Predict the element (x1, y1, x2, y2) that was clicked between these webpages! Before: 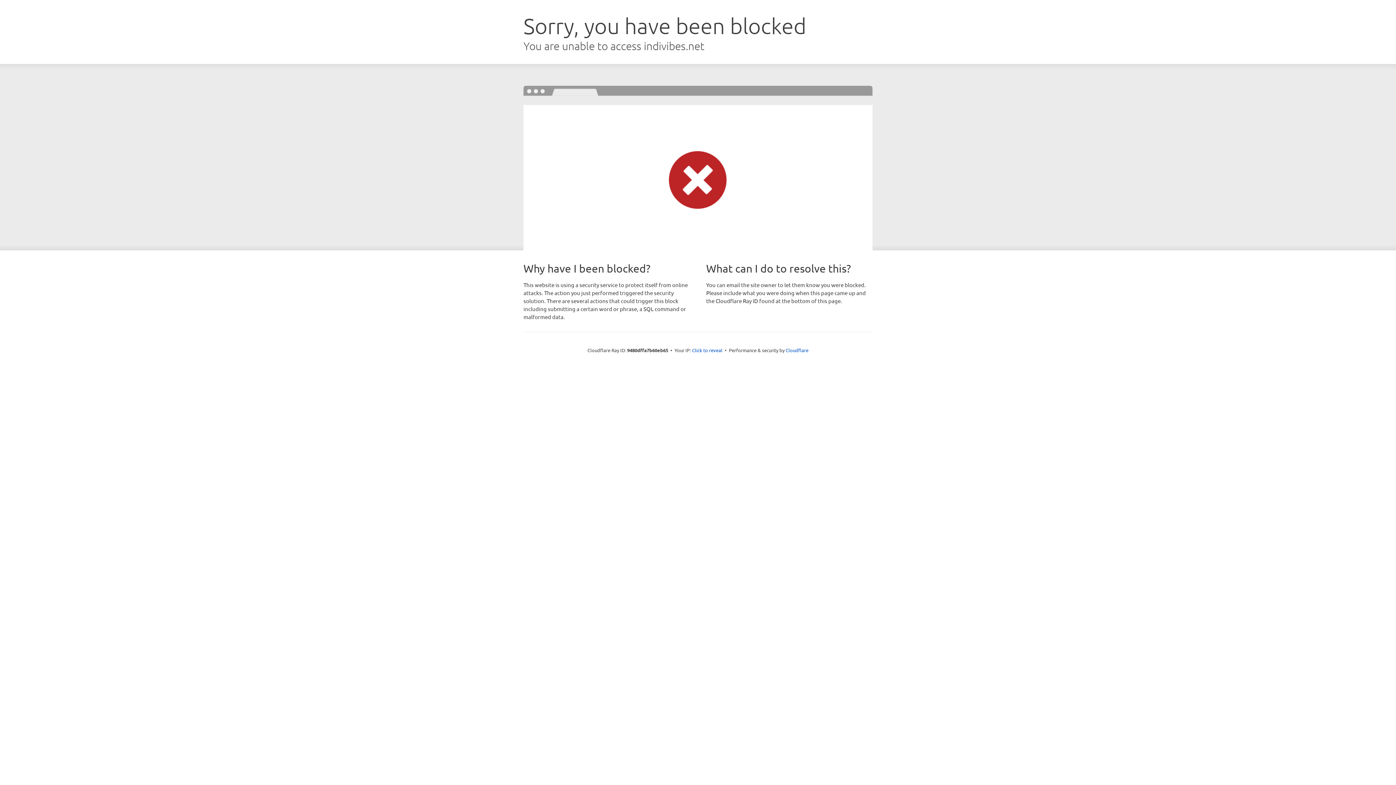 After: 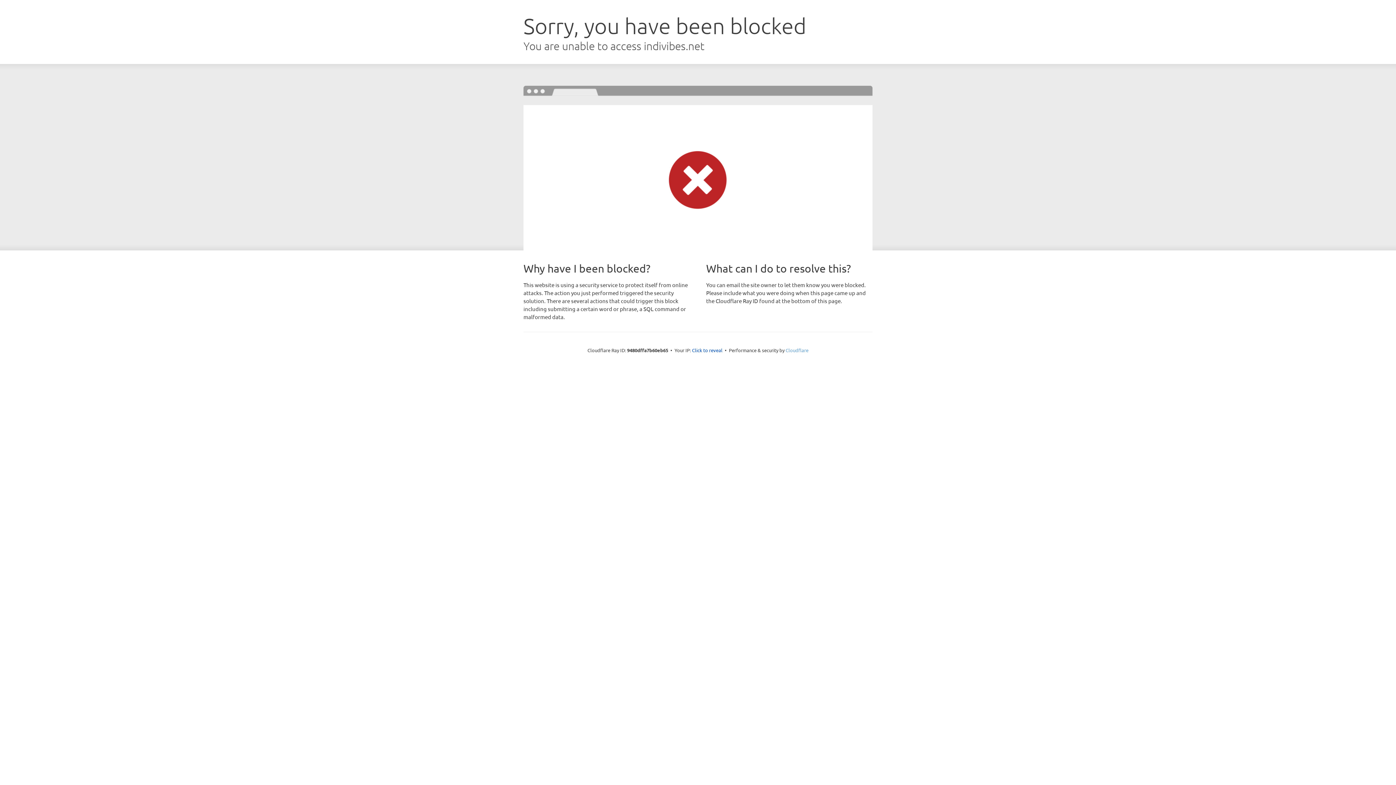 Action: label: Cloudflare bbox: (785, 347, 808, 353)